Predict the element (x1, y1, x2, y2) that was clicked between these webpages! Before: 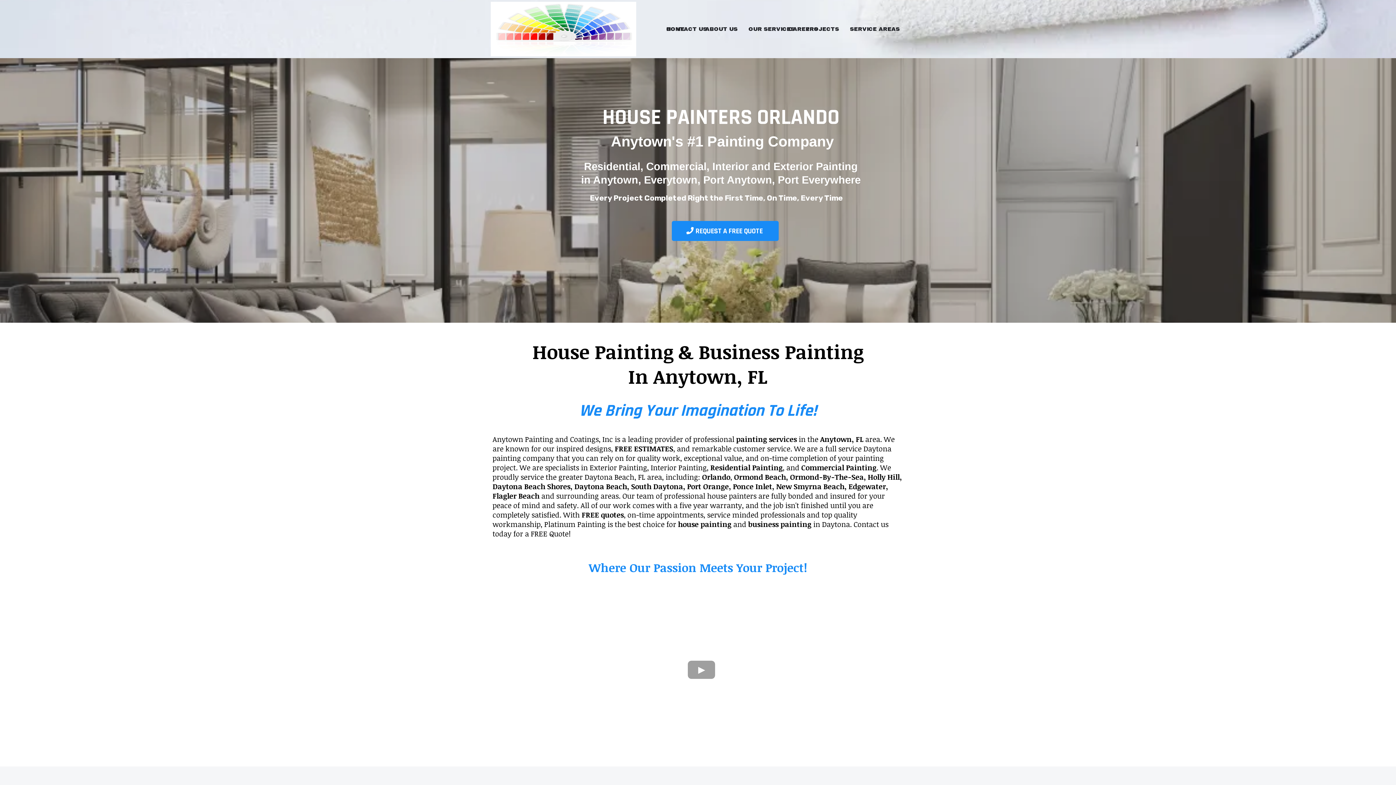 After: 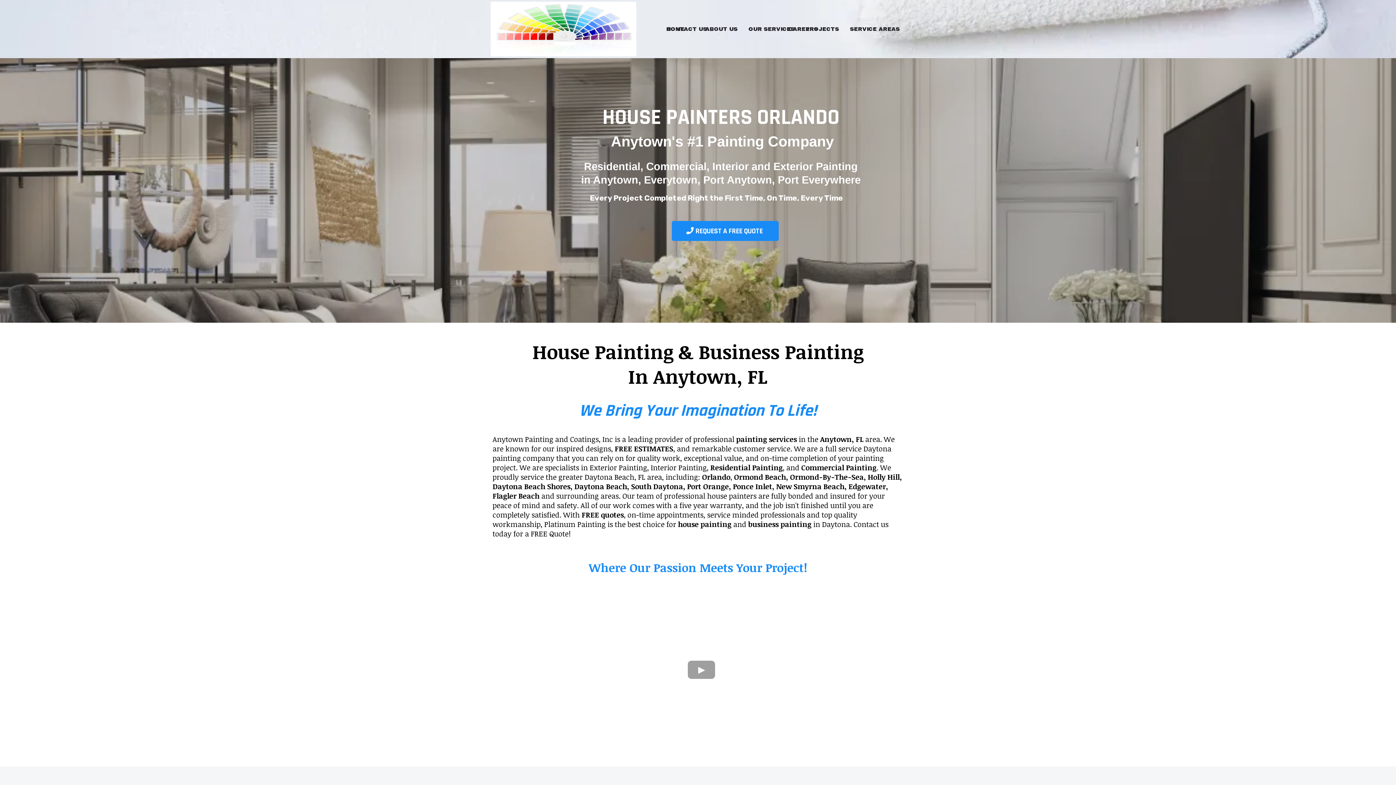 Action: label: REQUEST A FREE QUOTE  bbox: (672, 221, 778, 241)